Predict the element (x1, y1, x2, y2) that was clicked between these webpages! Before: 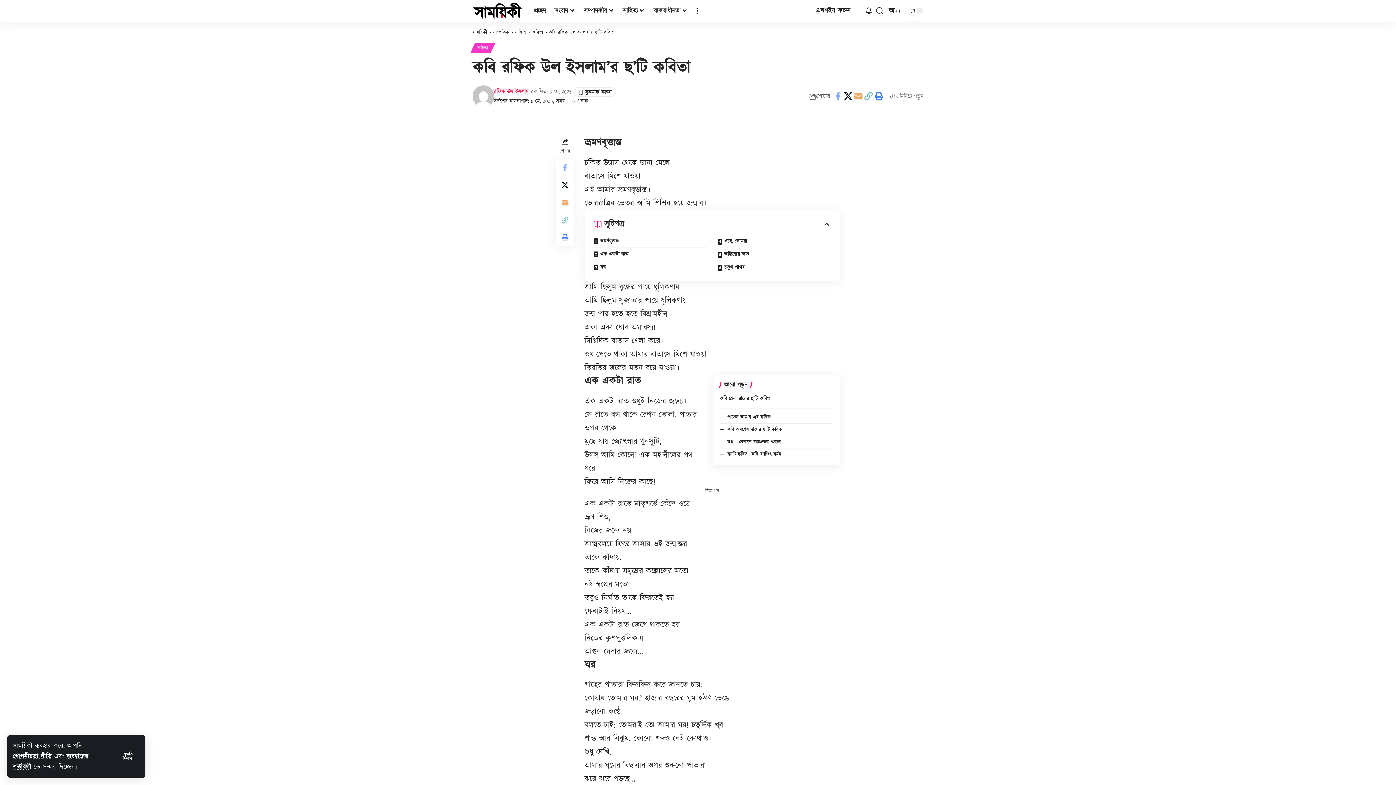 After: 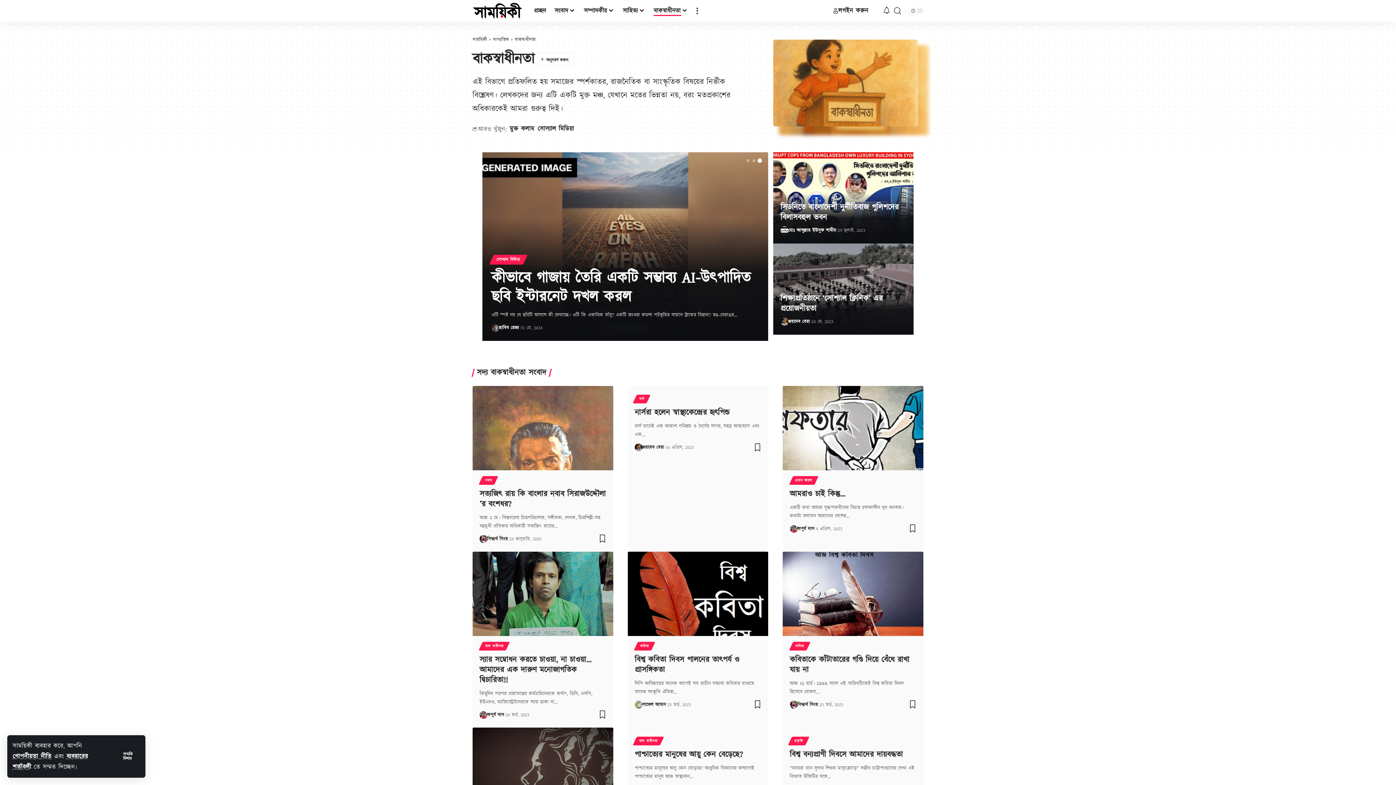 Action: label: বাকস্বাধীনতা bbox: (649, 0, 692, 21)